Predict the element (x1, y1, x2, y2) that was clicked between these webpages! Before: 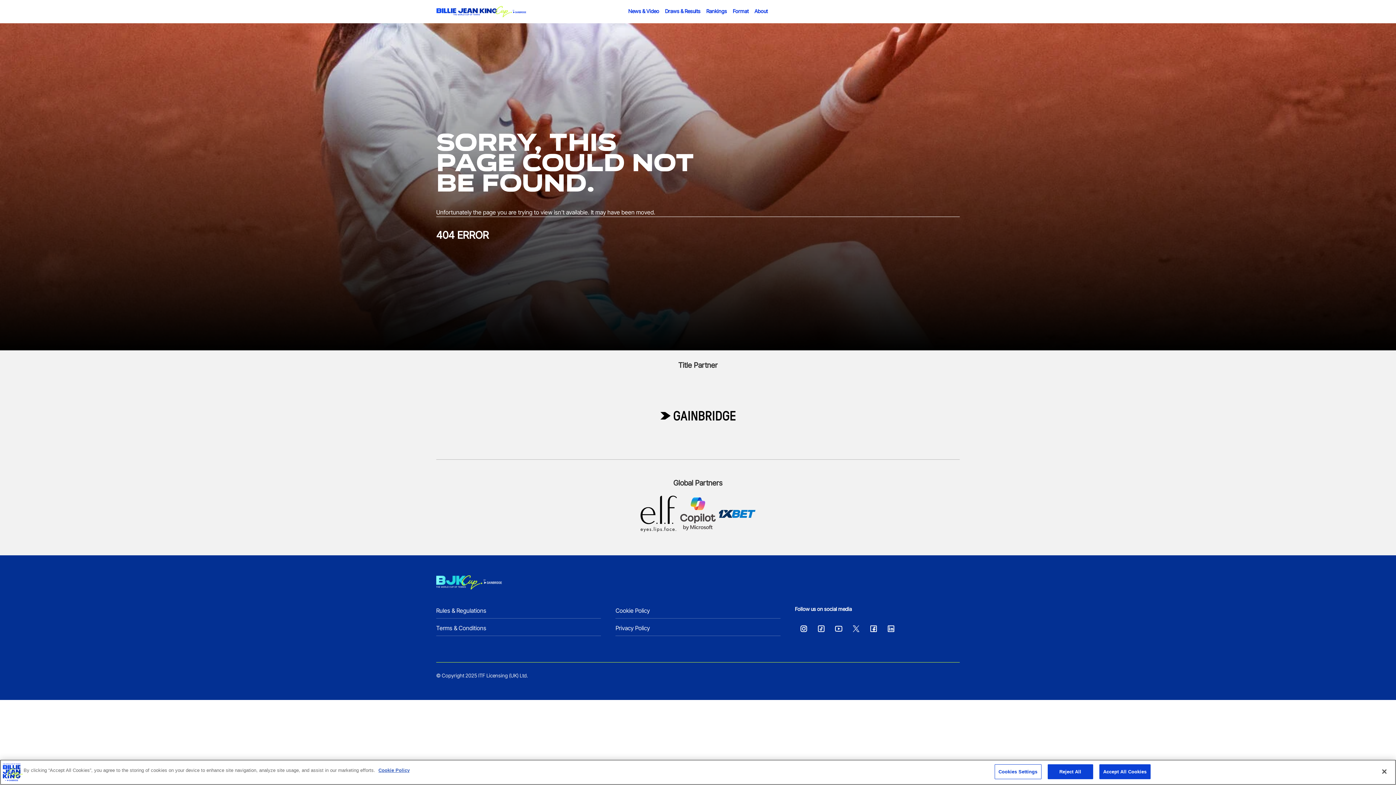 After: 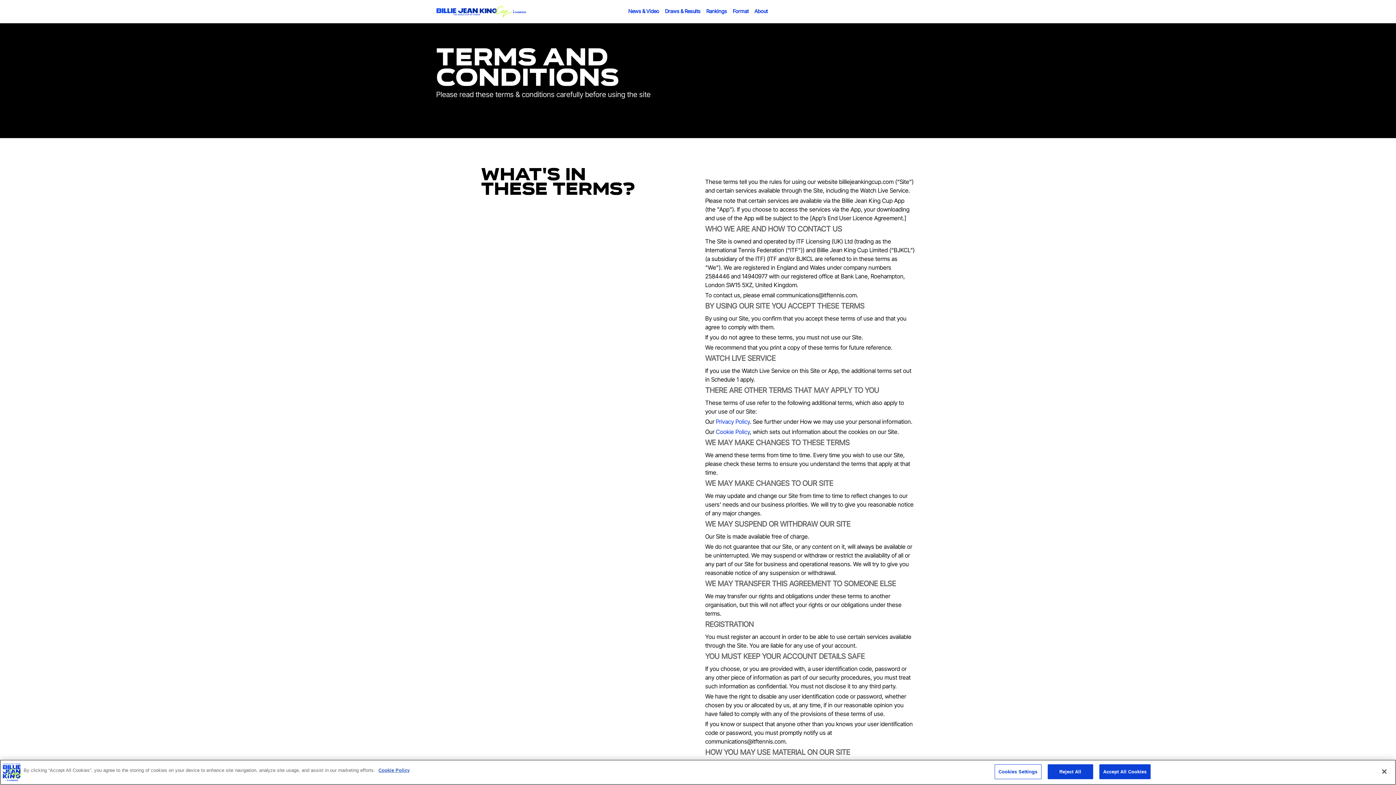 Action: label: Terms & Conditions bbox: (436, 623, 601, 633)